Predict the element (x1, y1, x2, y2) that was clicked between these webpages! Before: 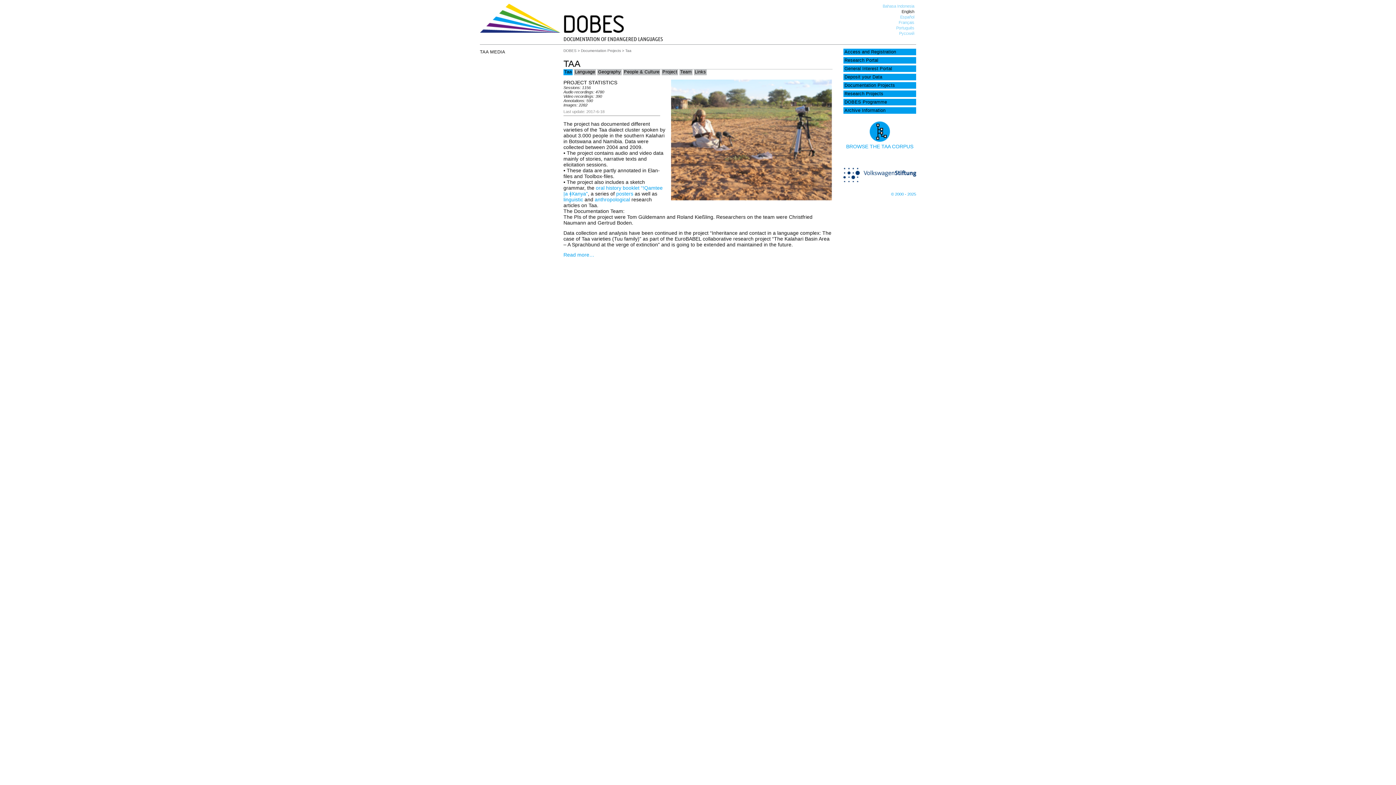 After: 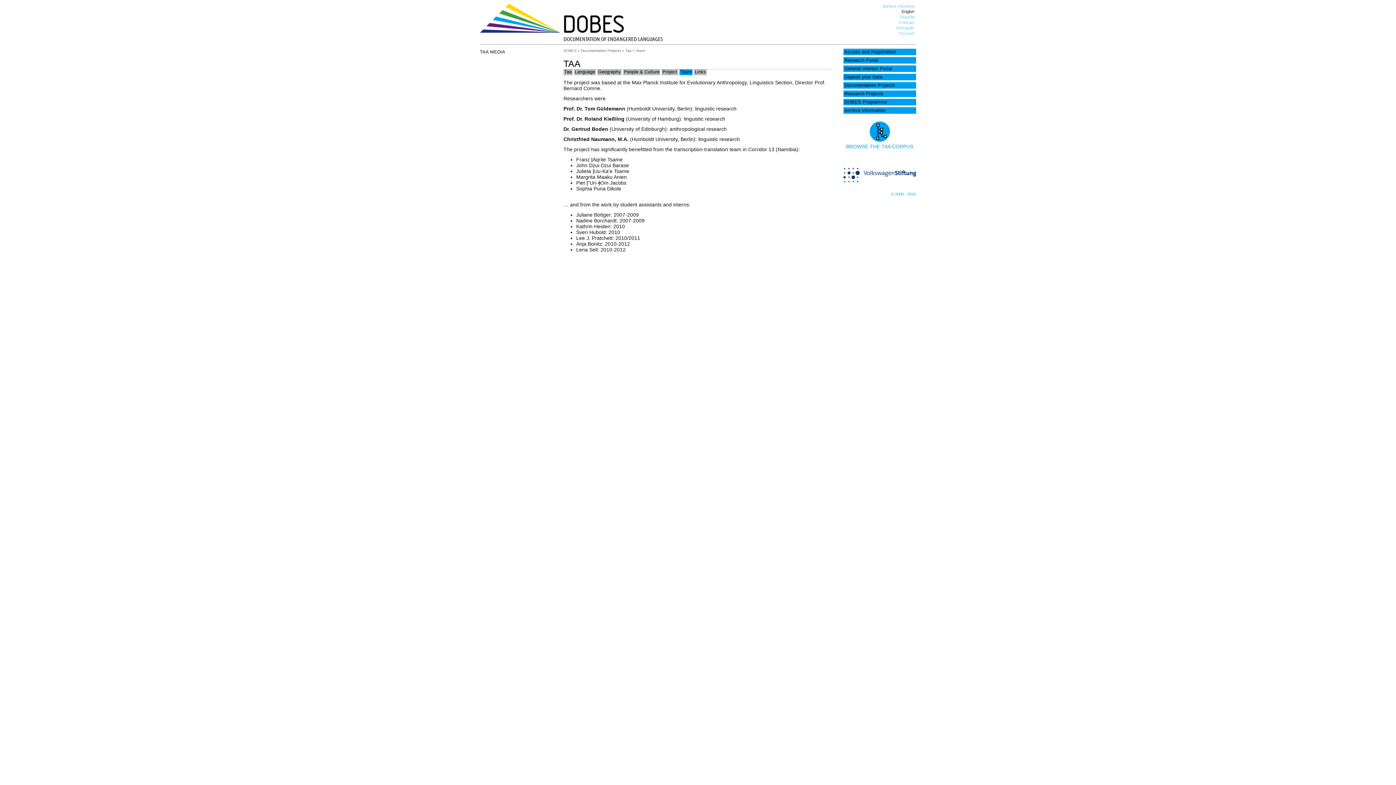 Action: bbox: (680, 69, 692, 74) label: Team